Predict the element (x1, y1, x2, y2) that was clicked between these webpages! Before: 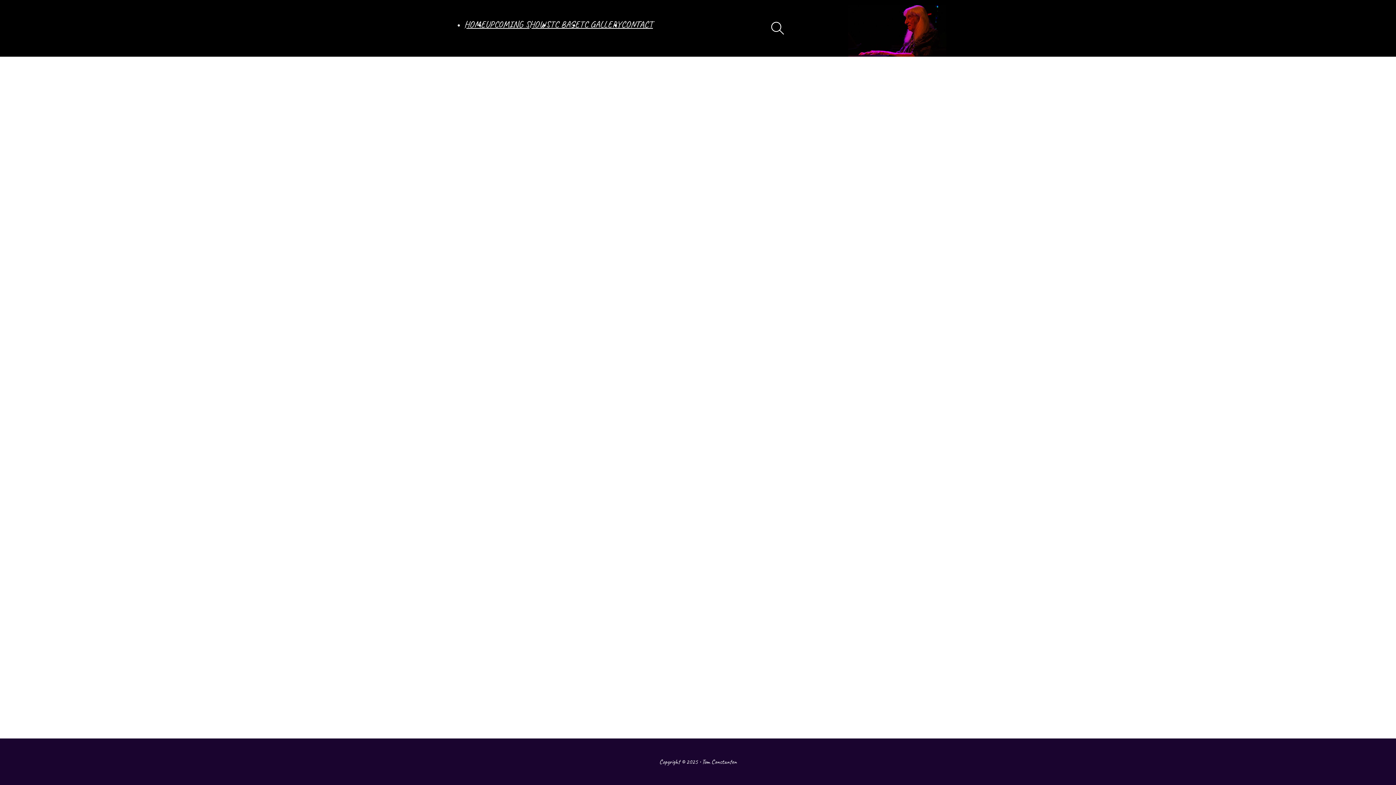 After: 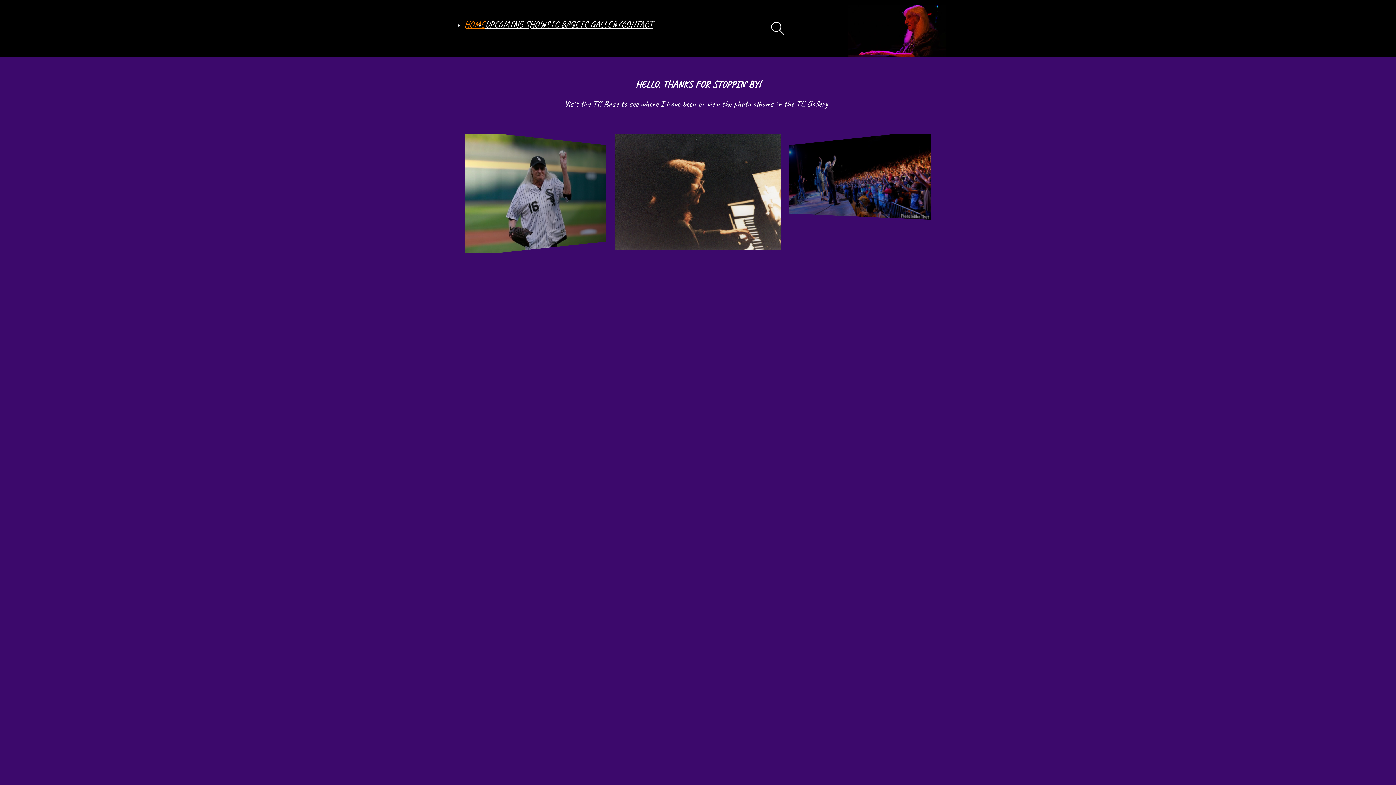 Action: bbox: (848, 4, 946, 56)